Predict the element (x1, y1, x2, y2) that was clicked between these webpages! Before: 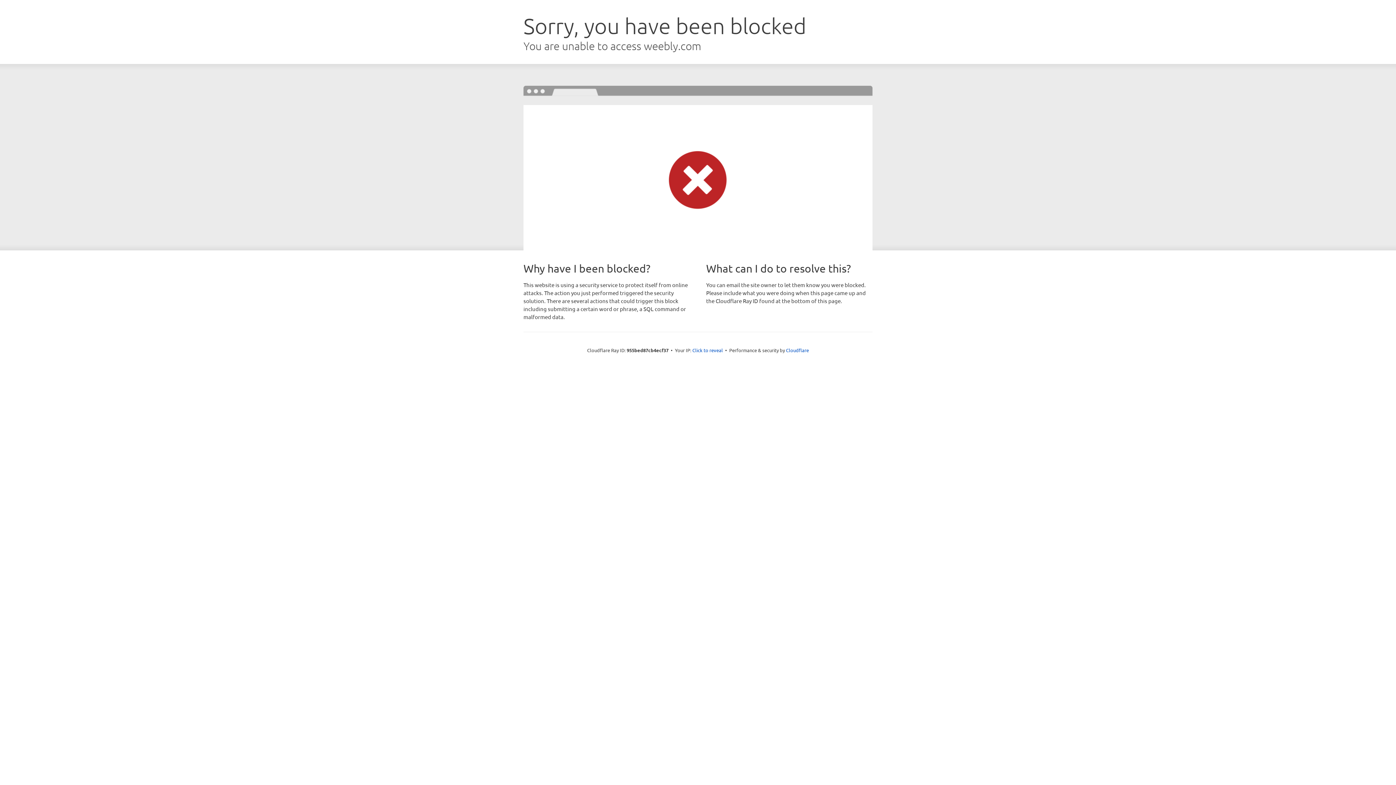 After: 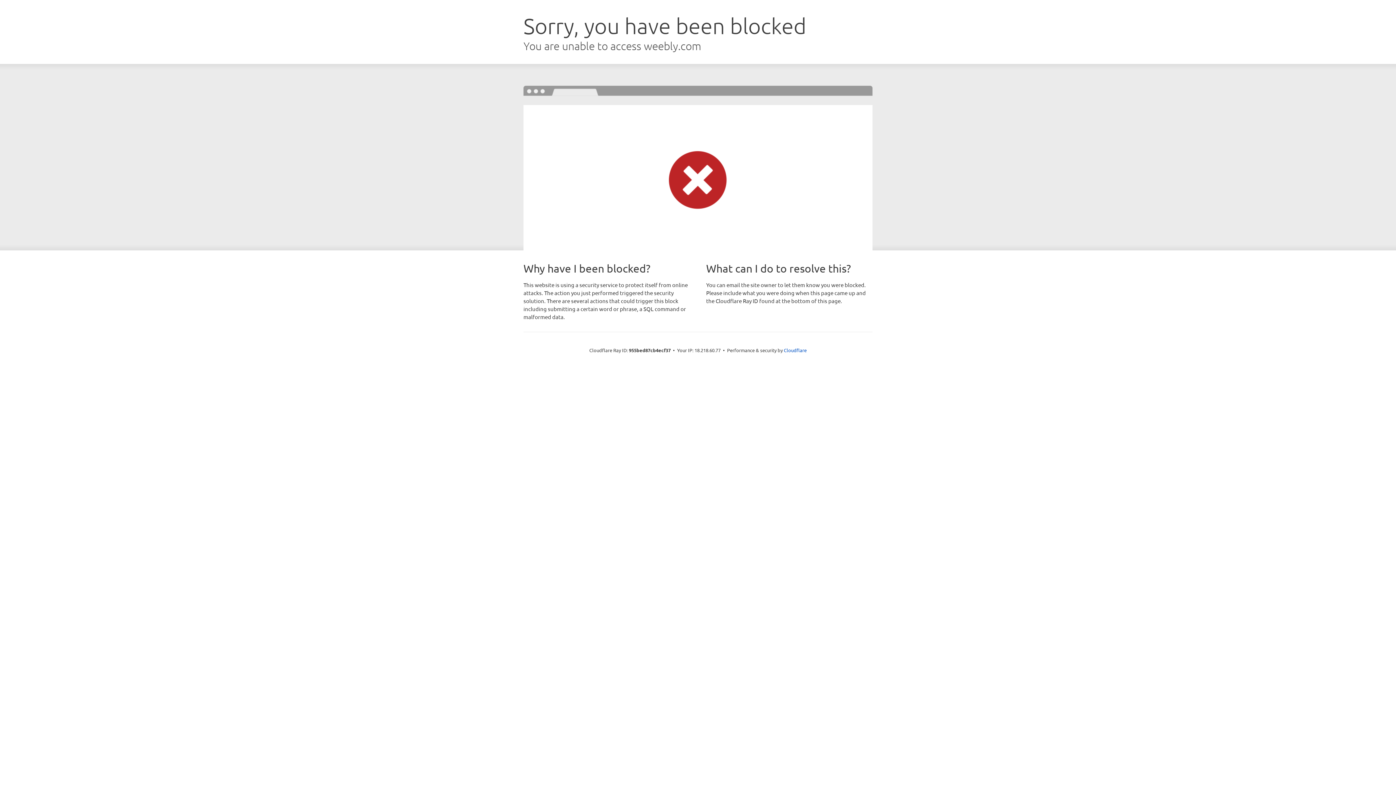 Action: bbox: (692, 346, 723, 353) label: Click to reveal